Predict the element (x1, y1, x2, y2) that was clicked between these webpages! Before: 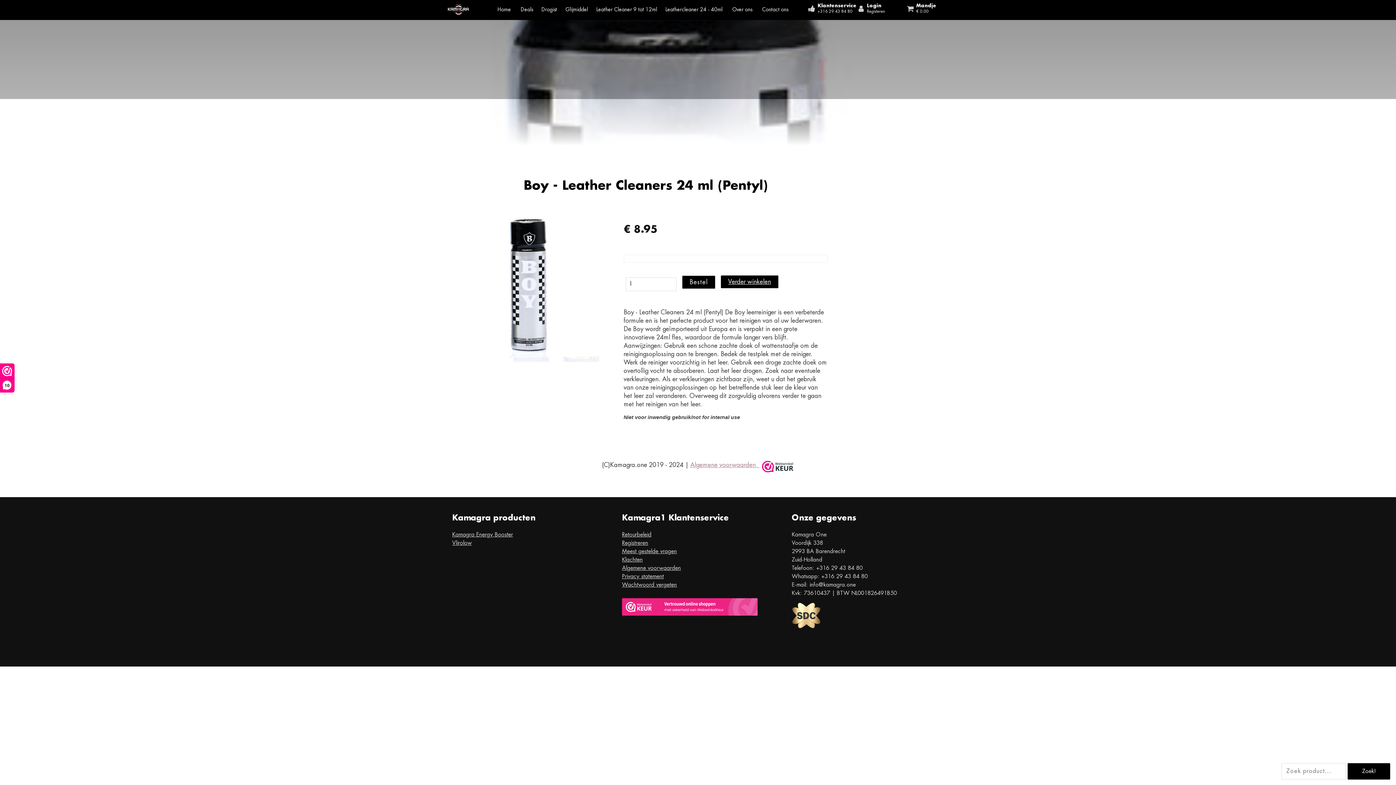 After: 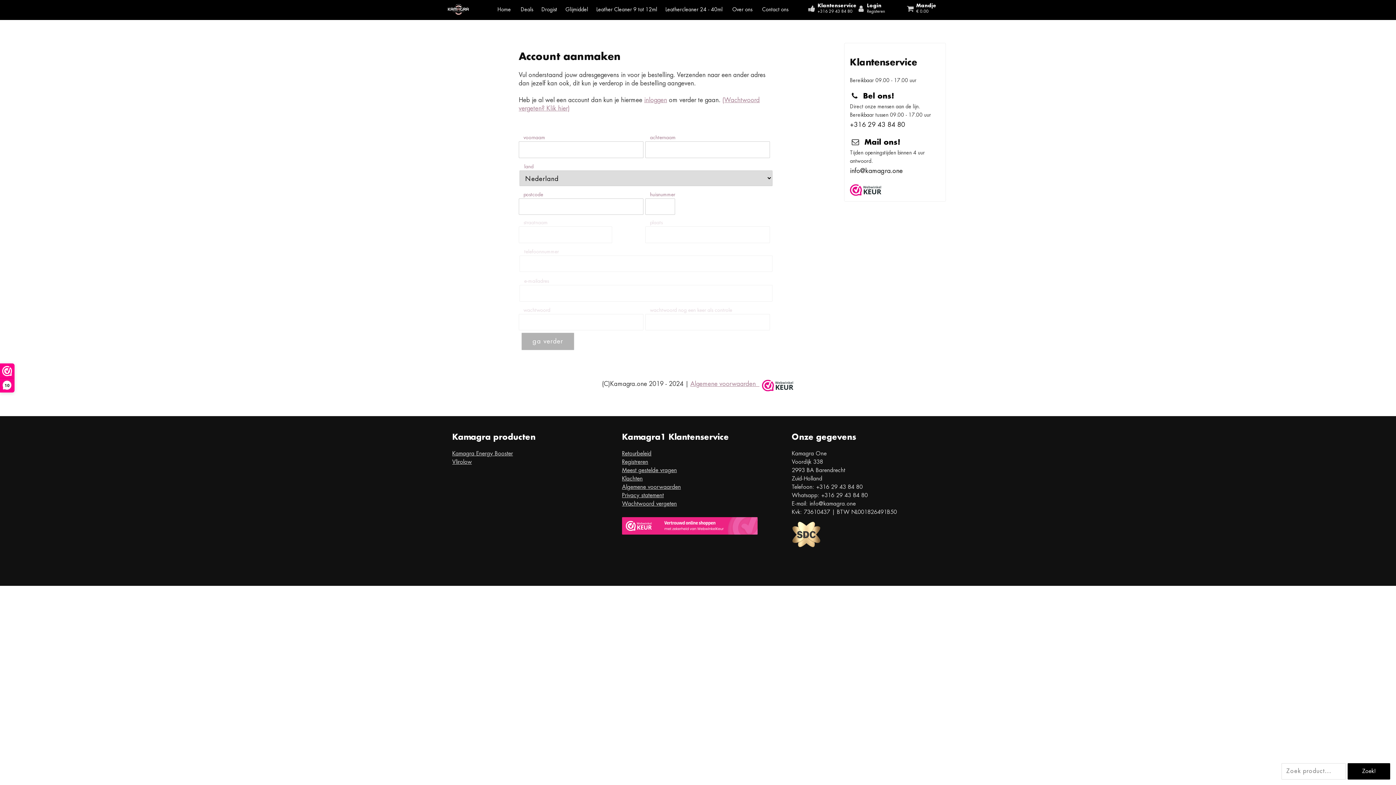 Action: bbox: (622, 540, 648, 546) label: Registreren